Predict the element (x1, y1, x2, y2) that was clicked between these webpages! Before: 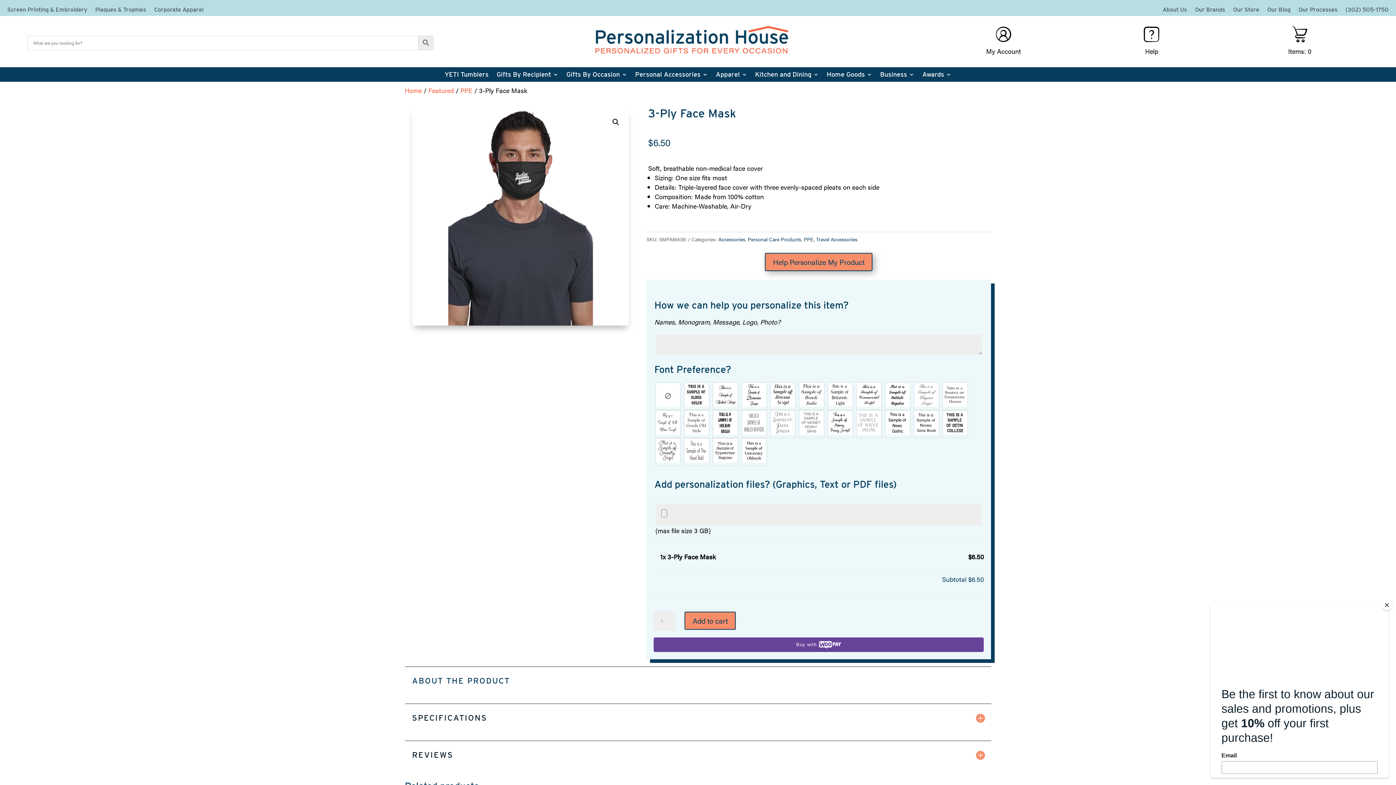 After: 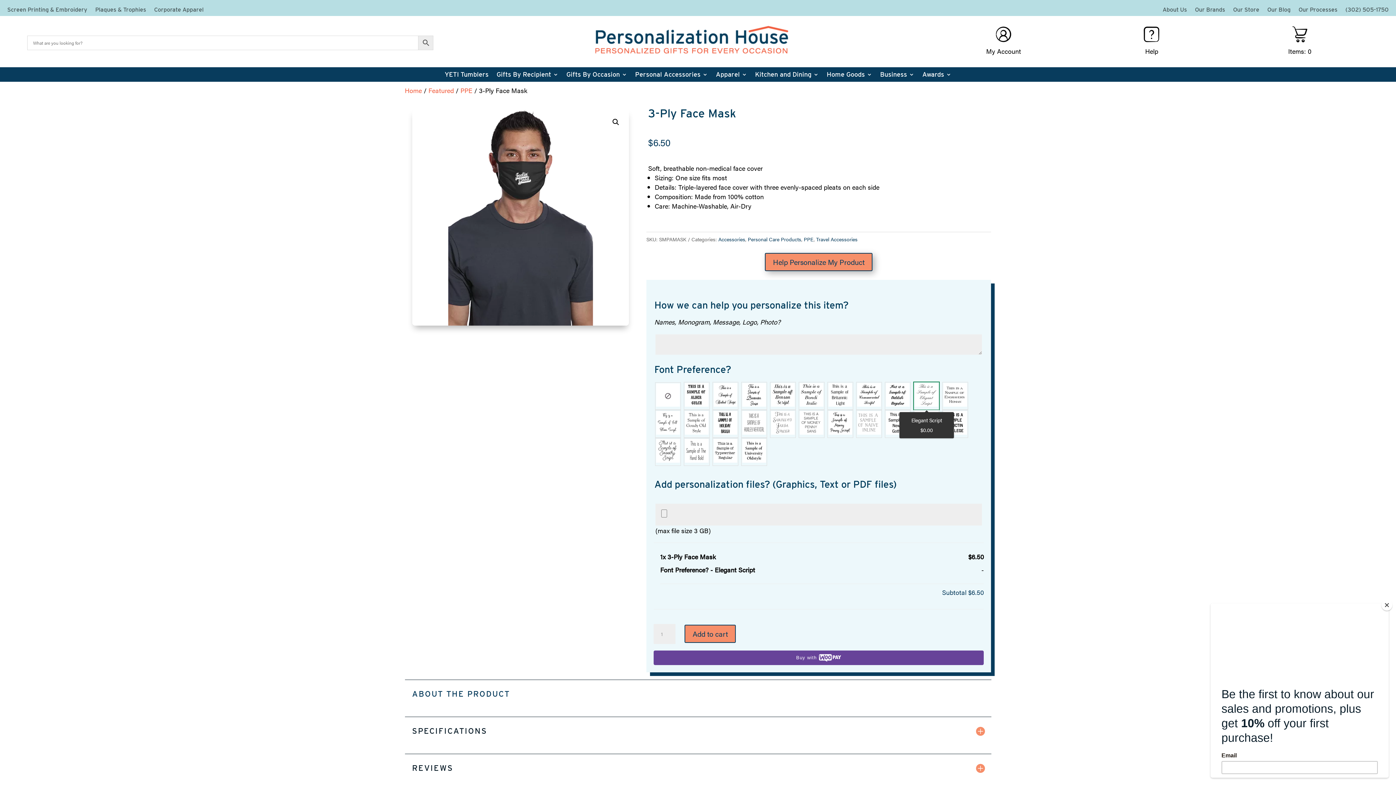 Action: bbox: (914, 382, 939, 409)